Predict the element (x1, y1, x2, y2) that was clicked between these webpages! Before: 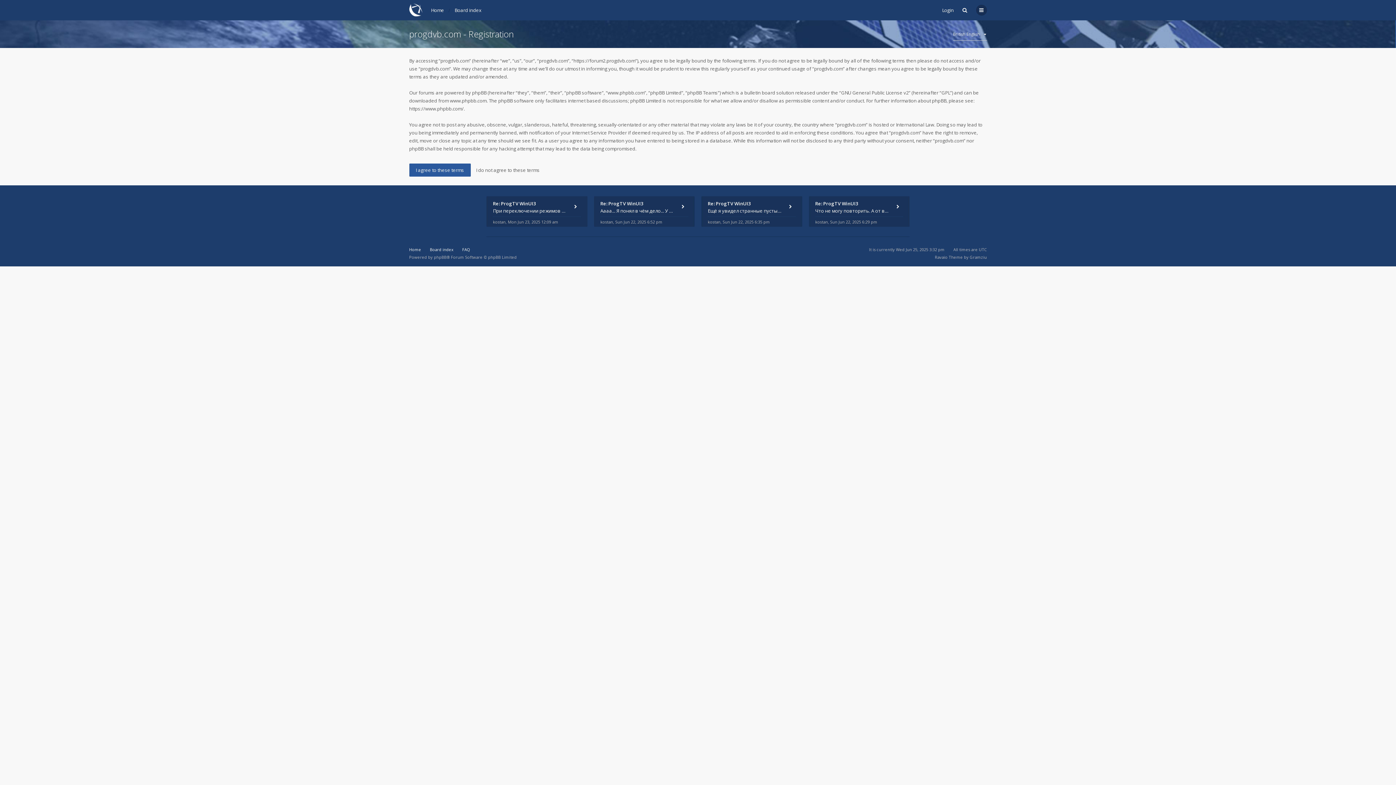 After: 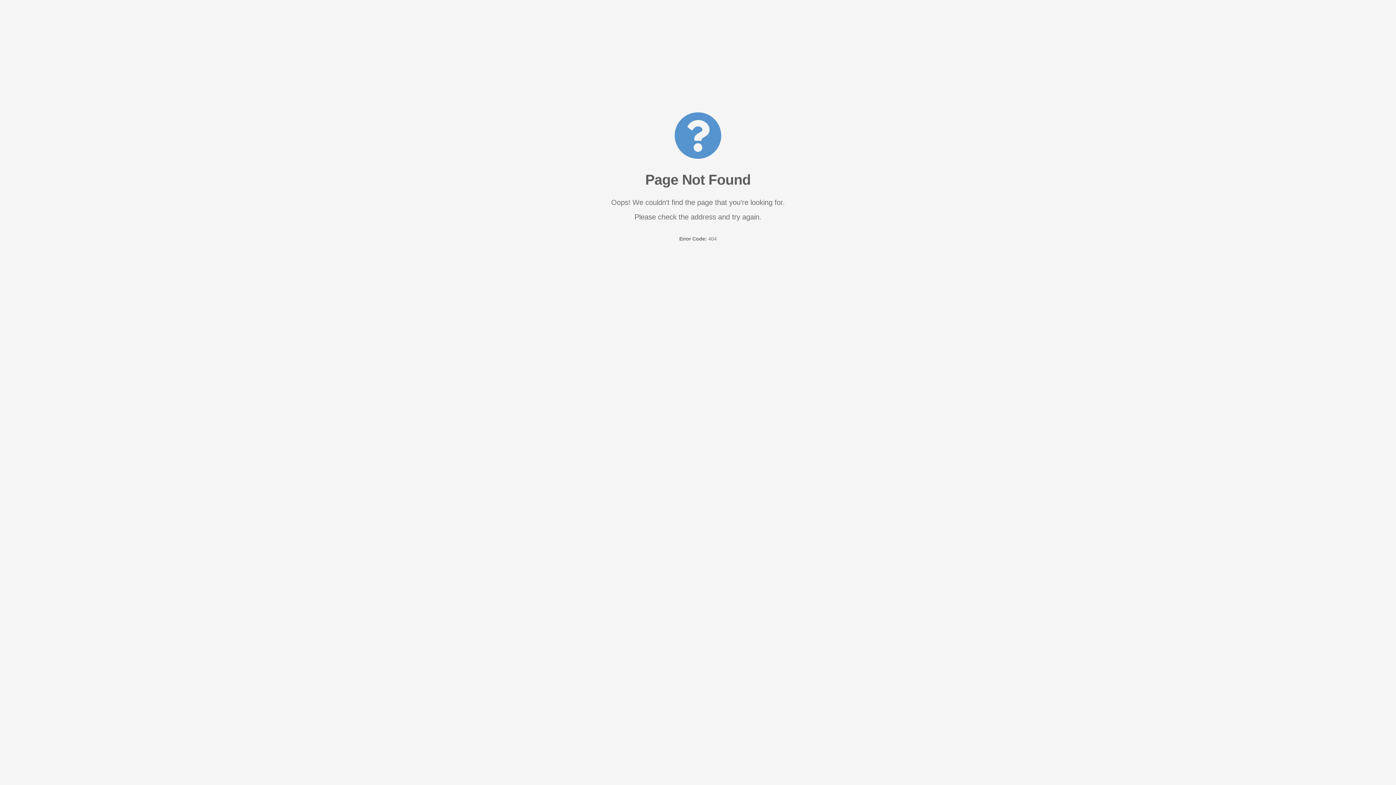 Action: bbox: (462, 246, 470, 252) label: FAQ